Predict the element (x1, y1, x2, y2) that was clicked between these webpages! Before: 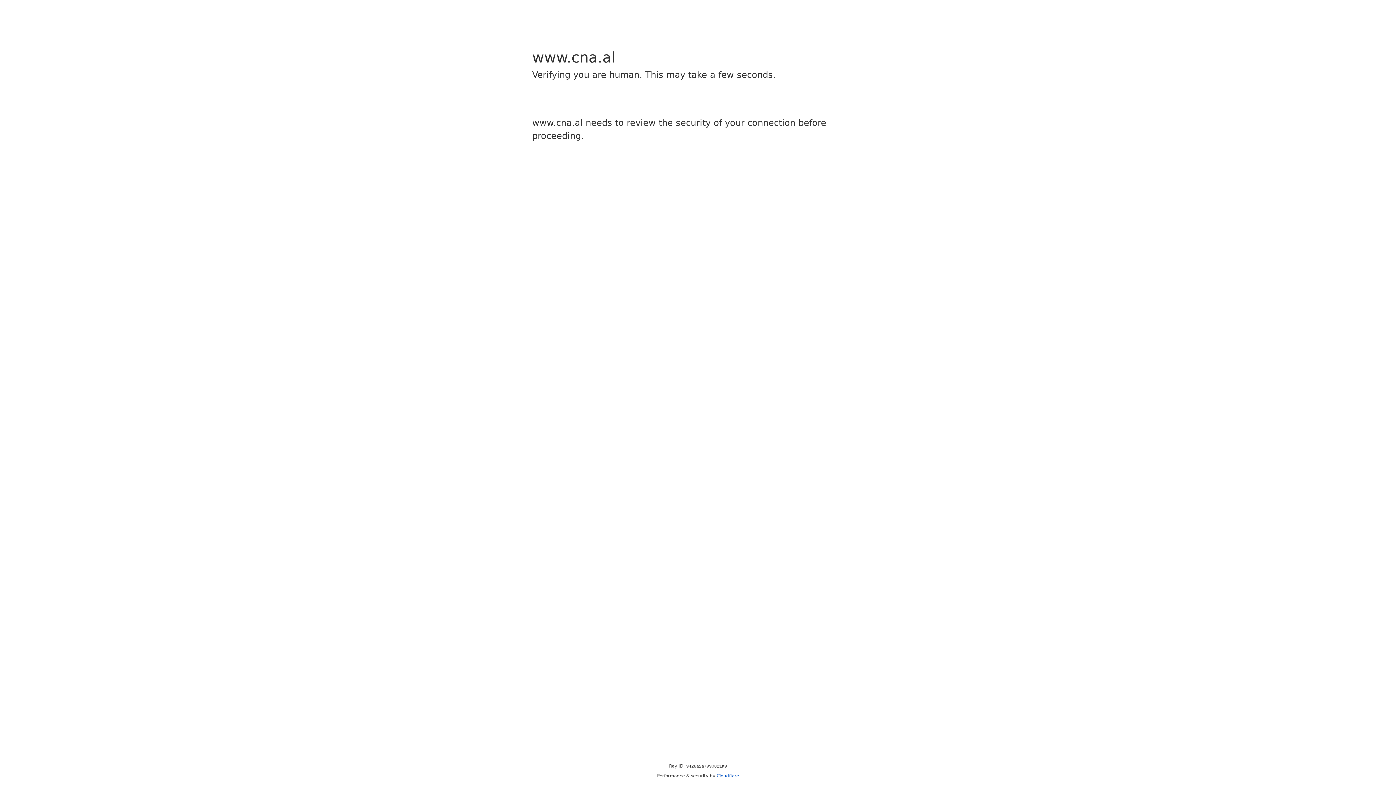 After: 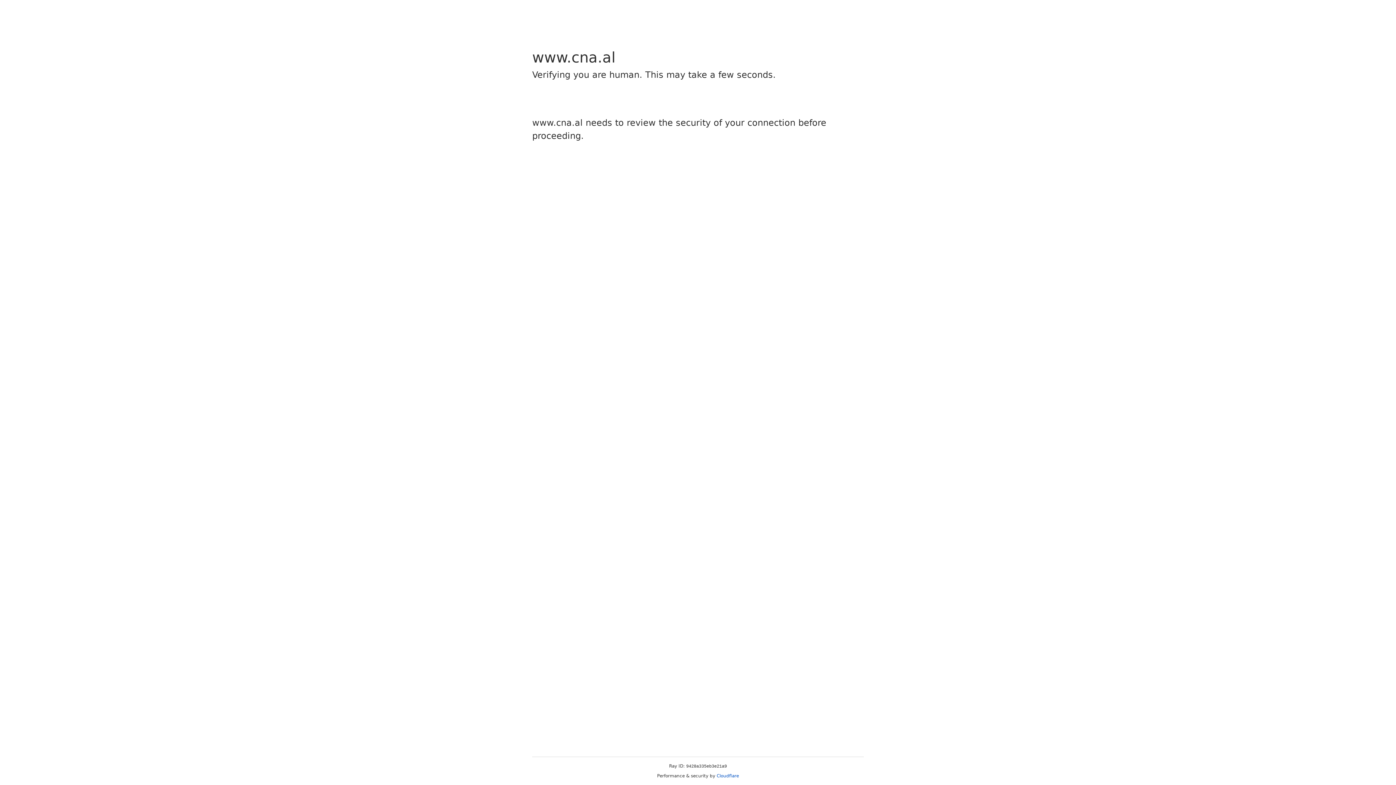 Action: label: Cloudflare bbox: (716, 773, 739, 778)